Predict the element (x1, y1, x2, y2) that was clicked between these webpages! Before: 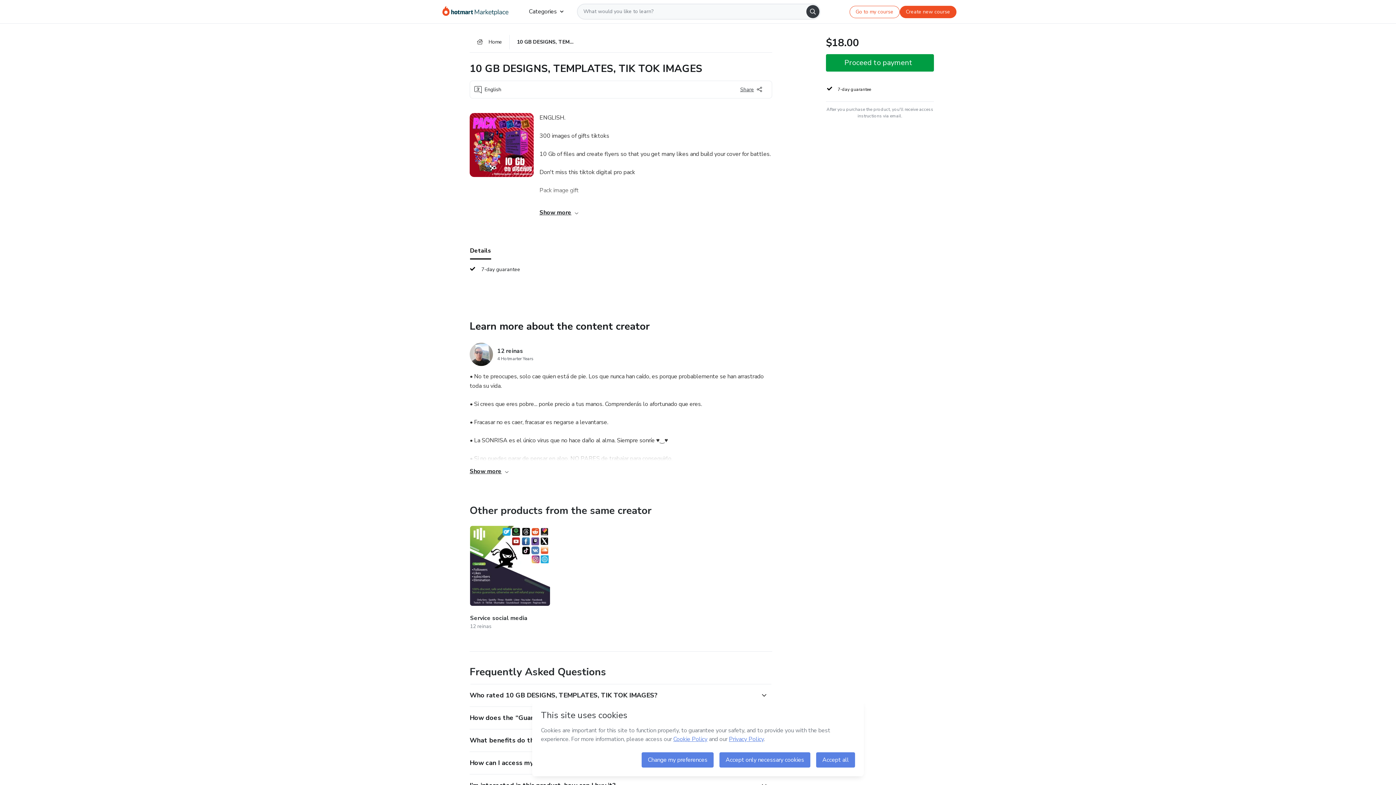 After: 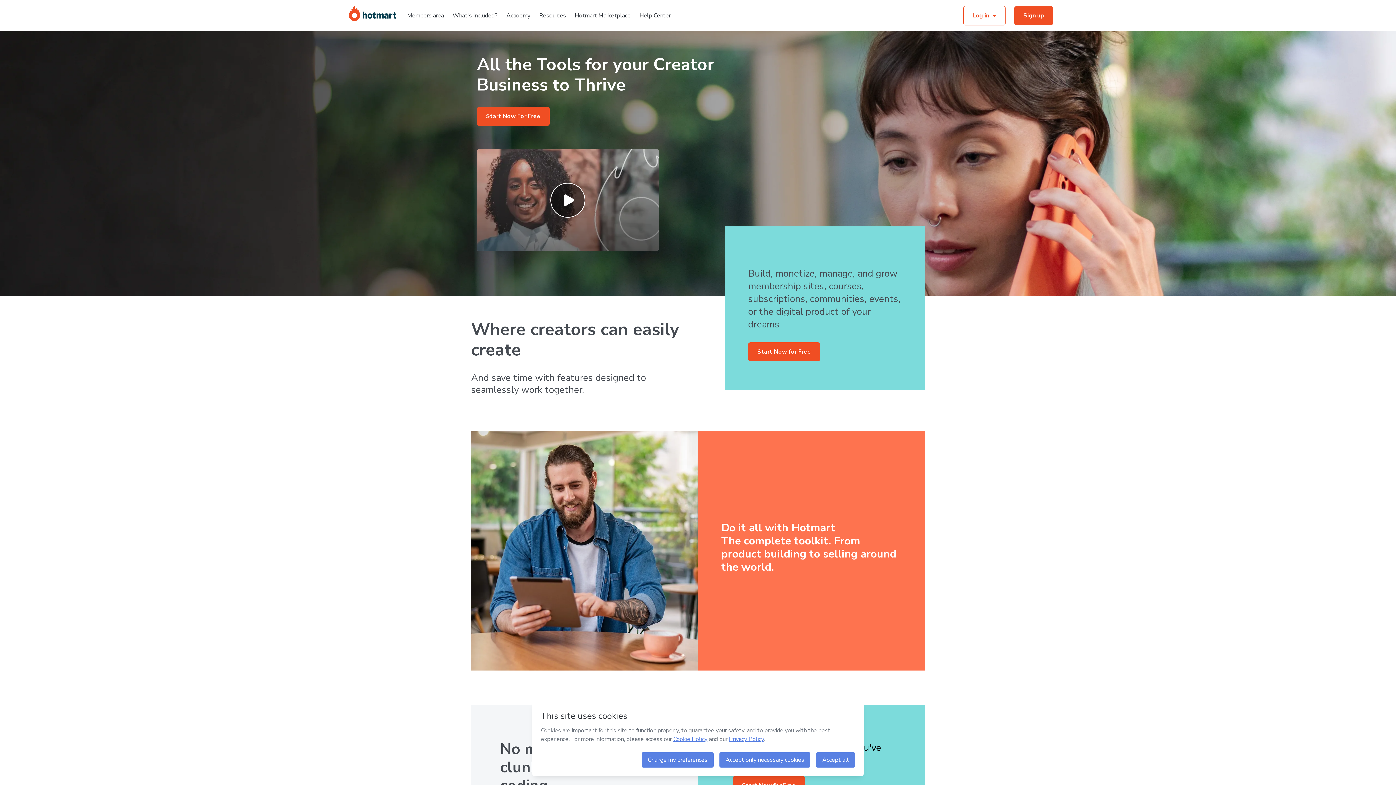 Action: bbox: (899, 5, 956, 18) label: Create new course